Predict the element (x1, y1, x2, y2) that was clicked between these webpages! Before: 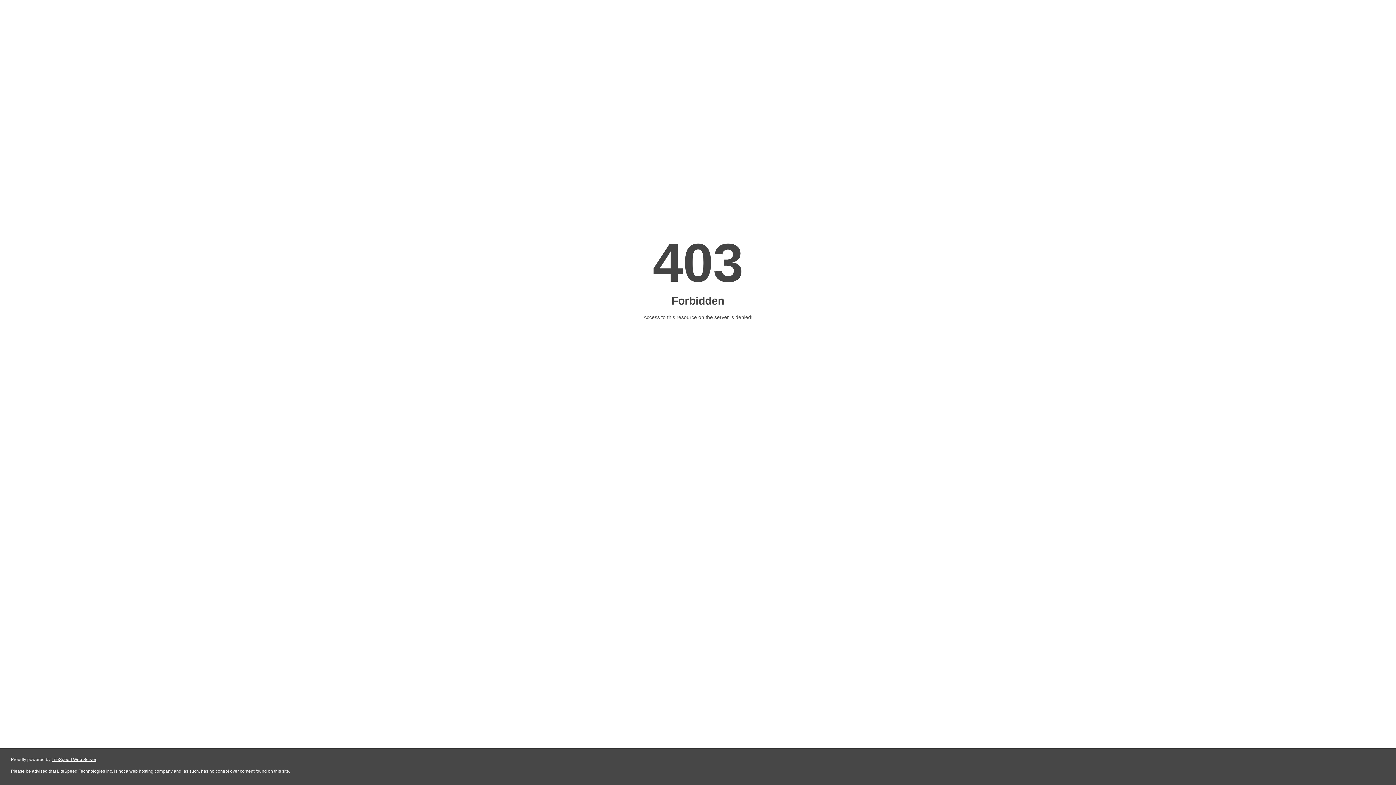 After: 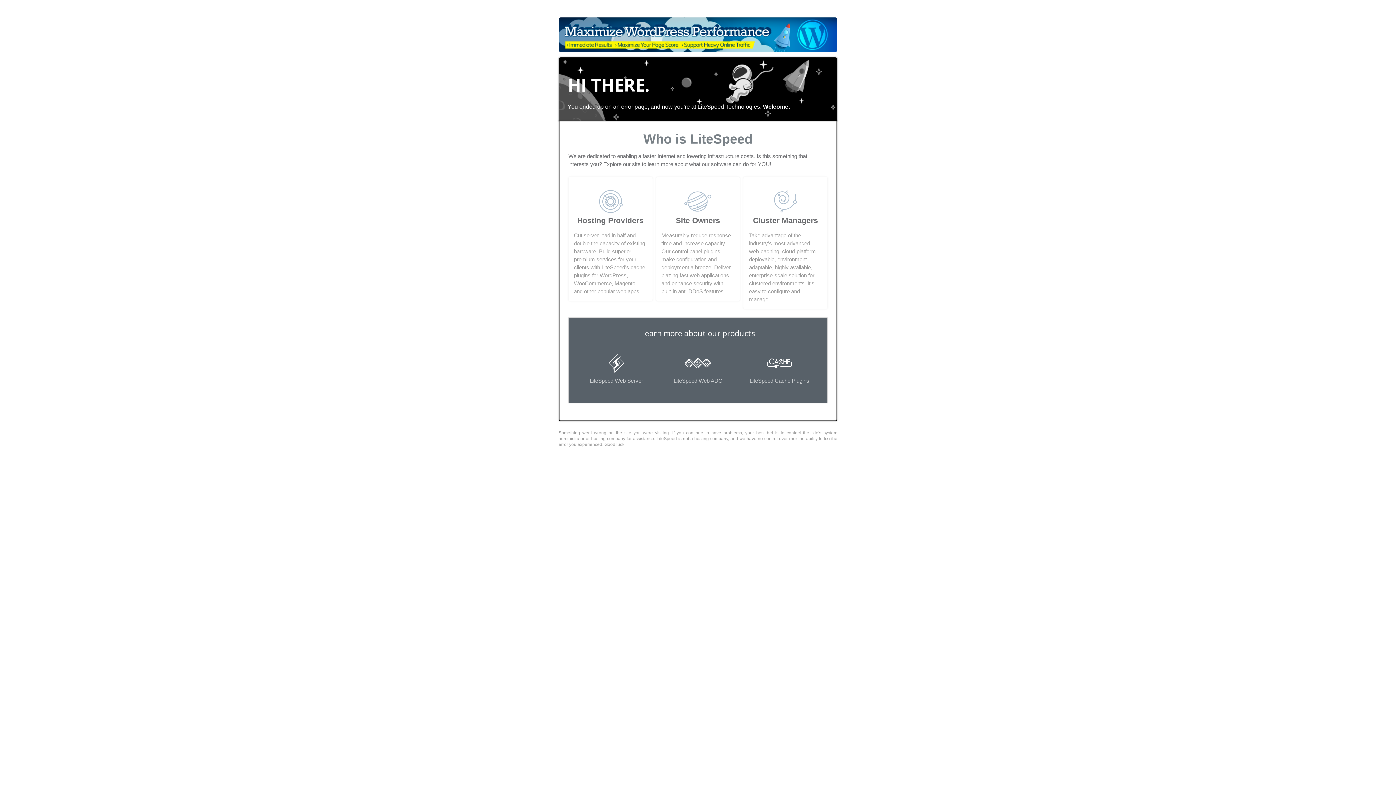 Action: label: LiteSpeed Web Server bbox: (51, 757, 96, 762)